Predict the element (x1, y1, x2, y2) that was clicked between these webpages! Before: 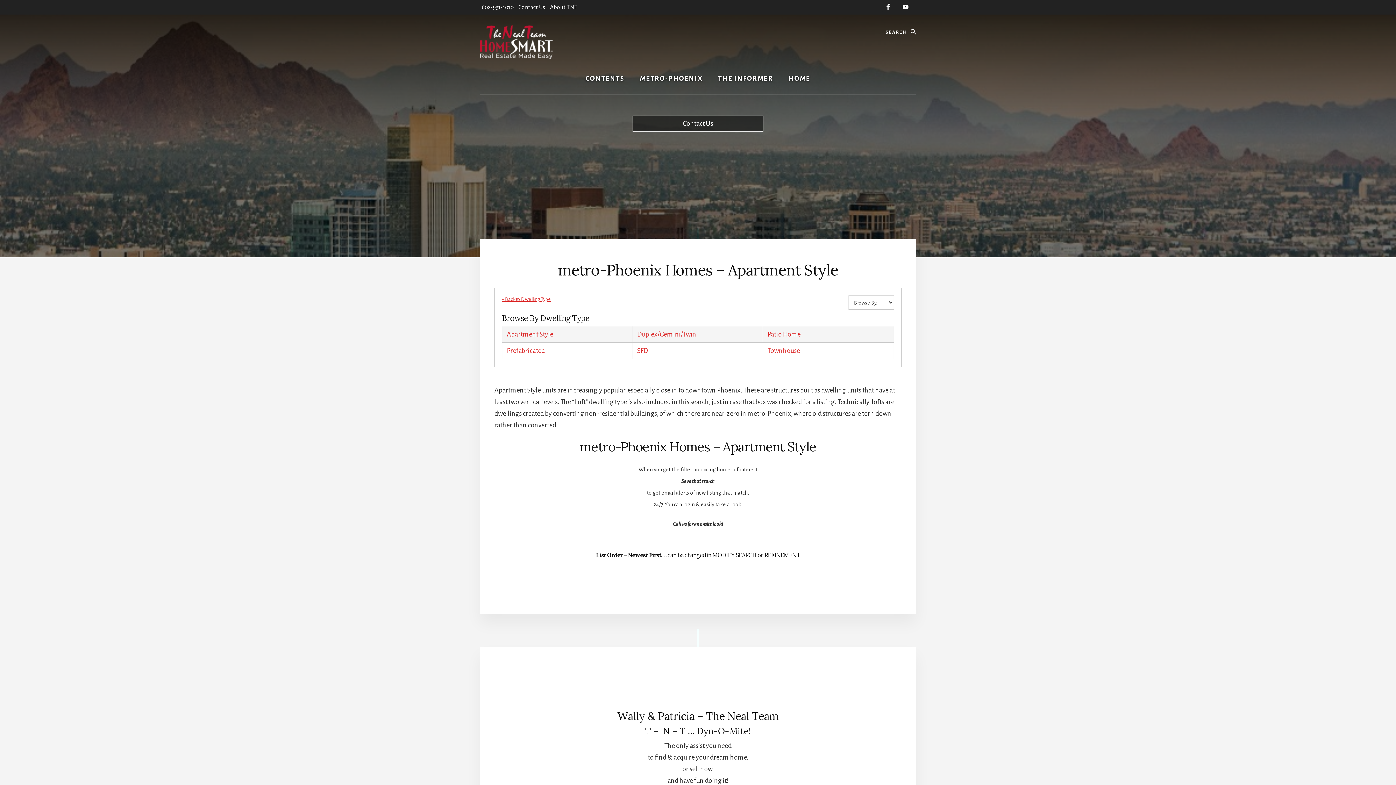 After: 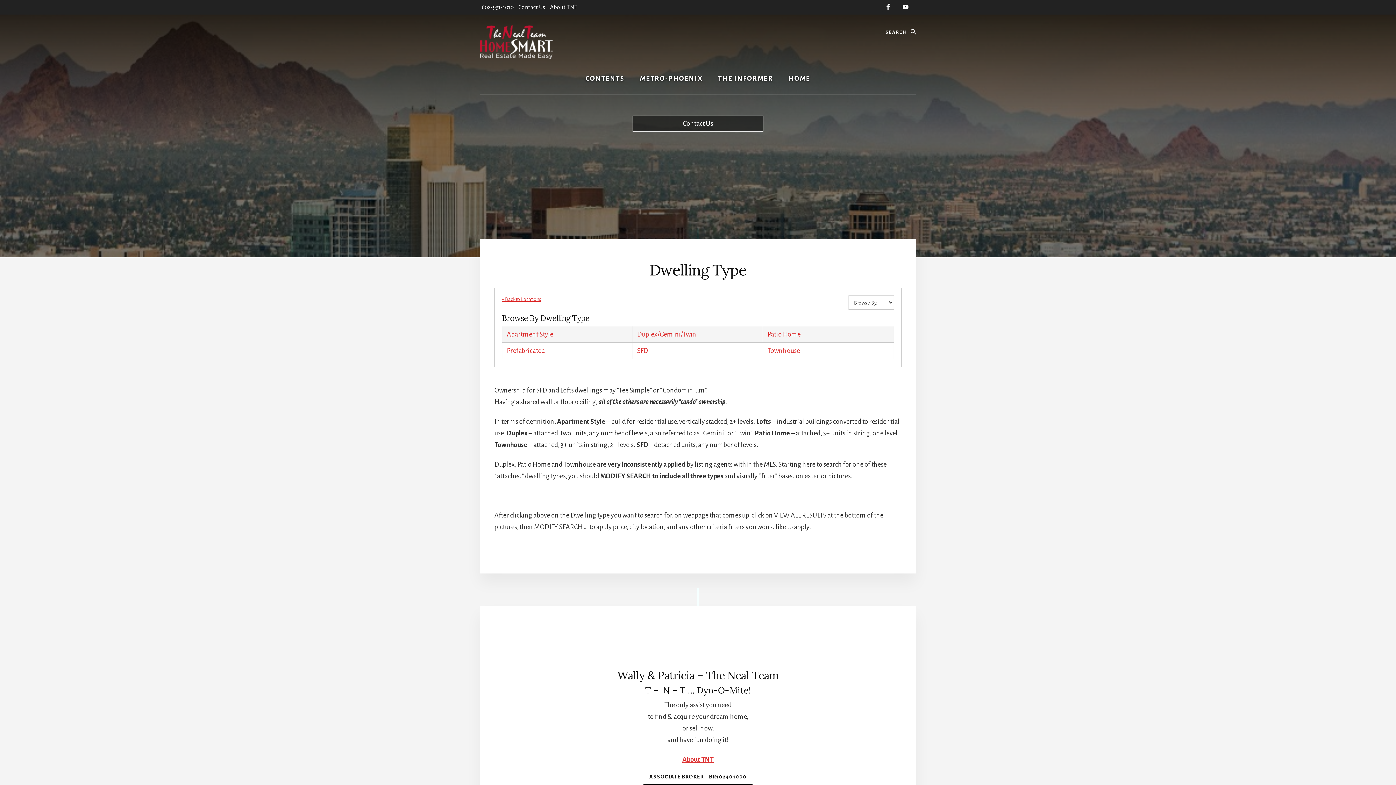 Action: bbox: (502, 296, 551, 302) label: « Back to Dwelling Type